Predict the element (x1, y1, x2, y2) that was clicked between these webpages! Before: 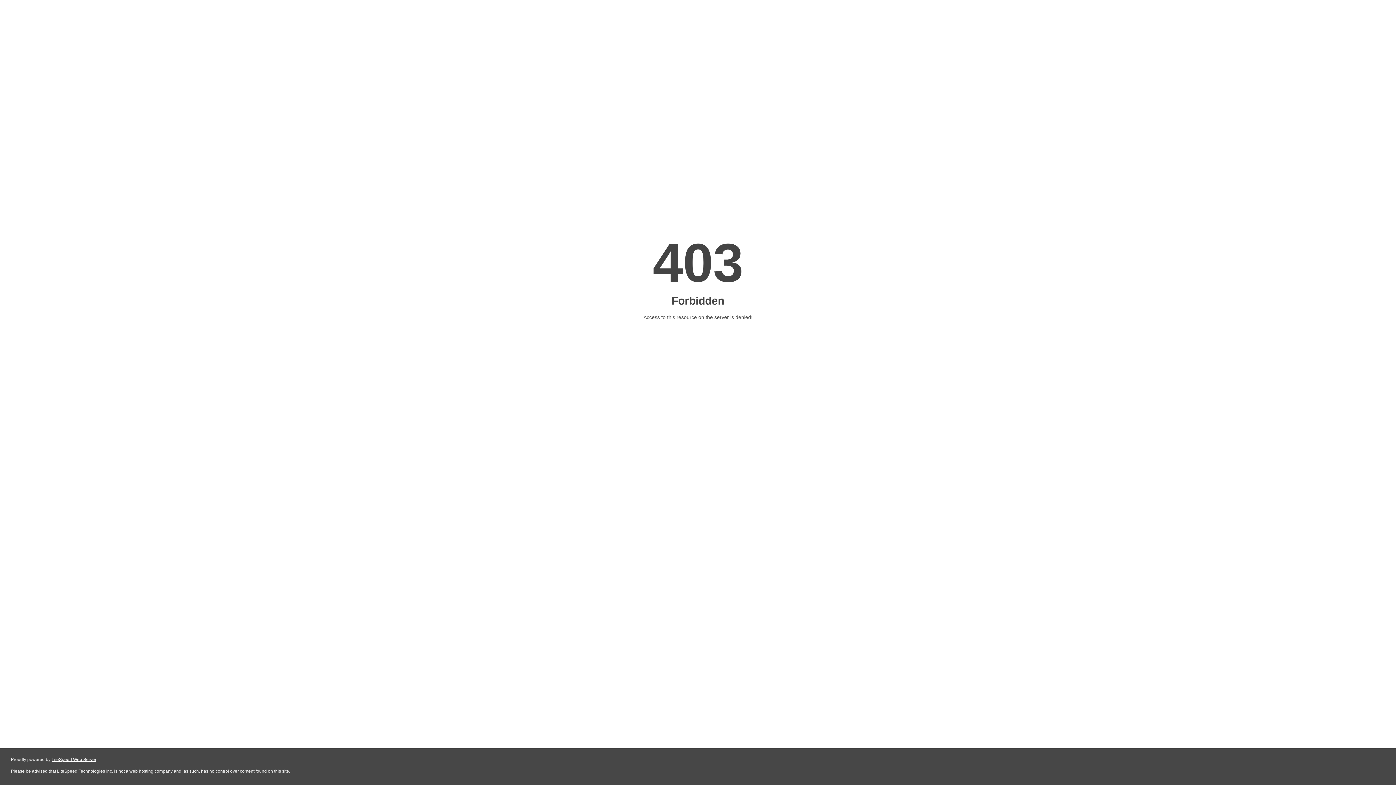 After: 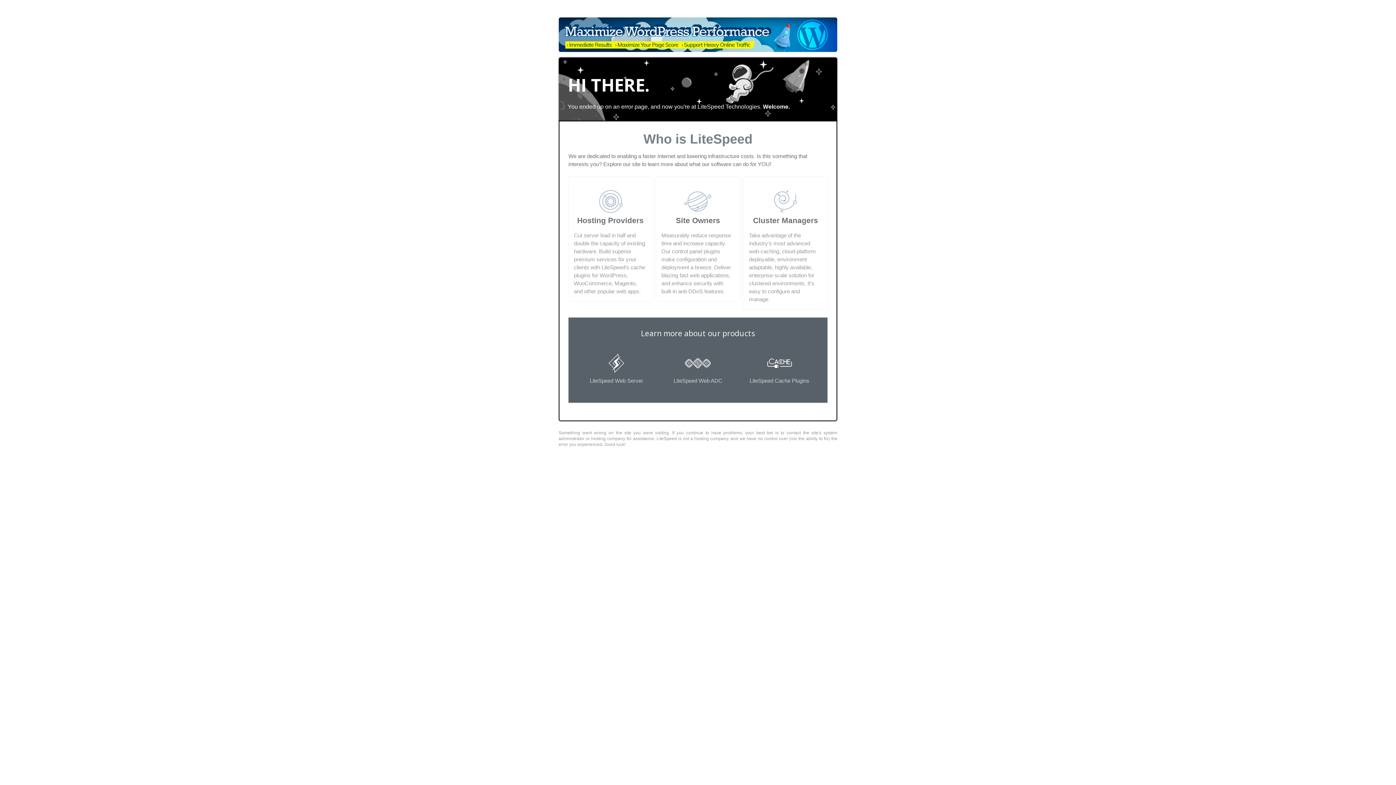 Action: bbox: (51, 757, 96, 762) label: LiteSpeed Web Server